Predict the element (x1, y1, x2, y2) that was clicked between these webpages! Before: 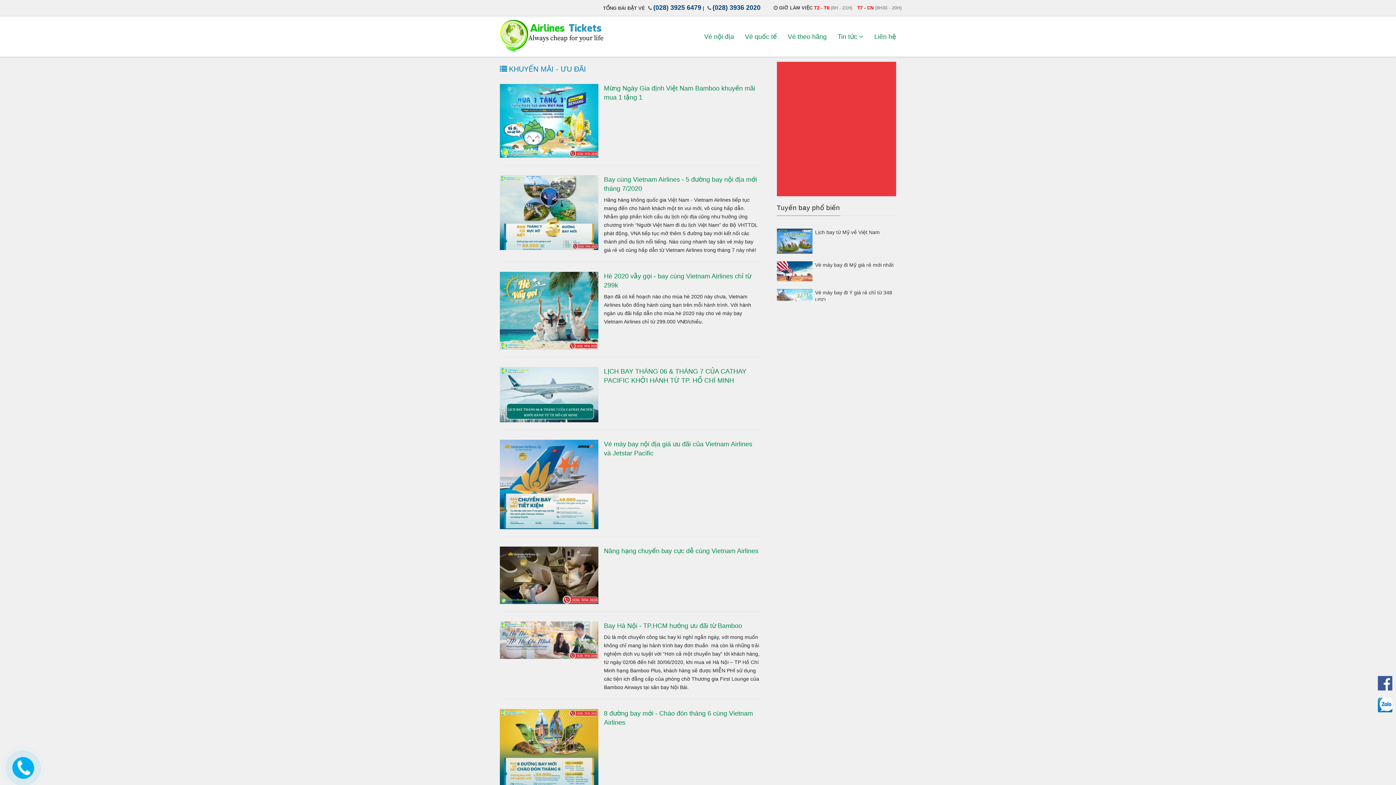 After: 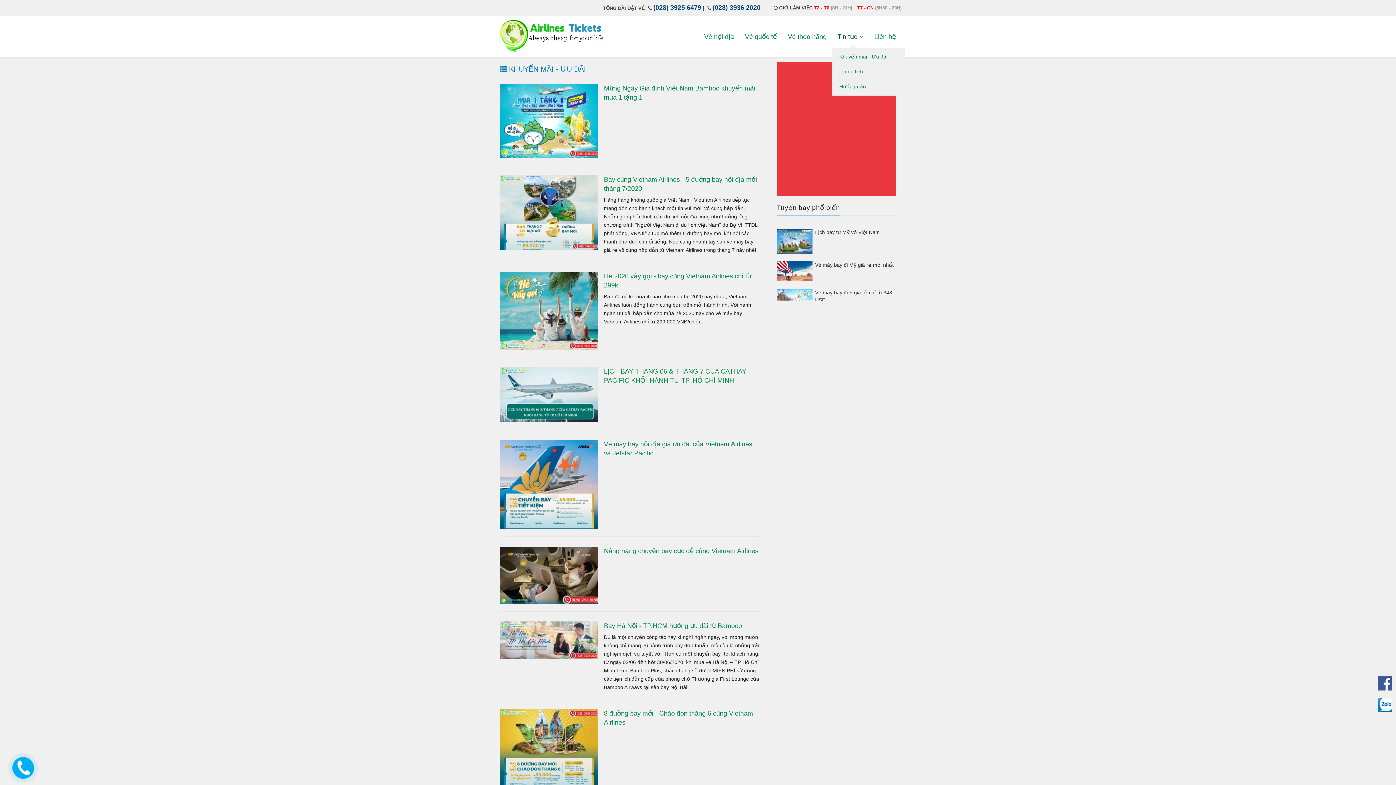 Action: bbox: (832, 25, 869, 47) label: Tin tức